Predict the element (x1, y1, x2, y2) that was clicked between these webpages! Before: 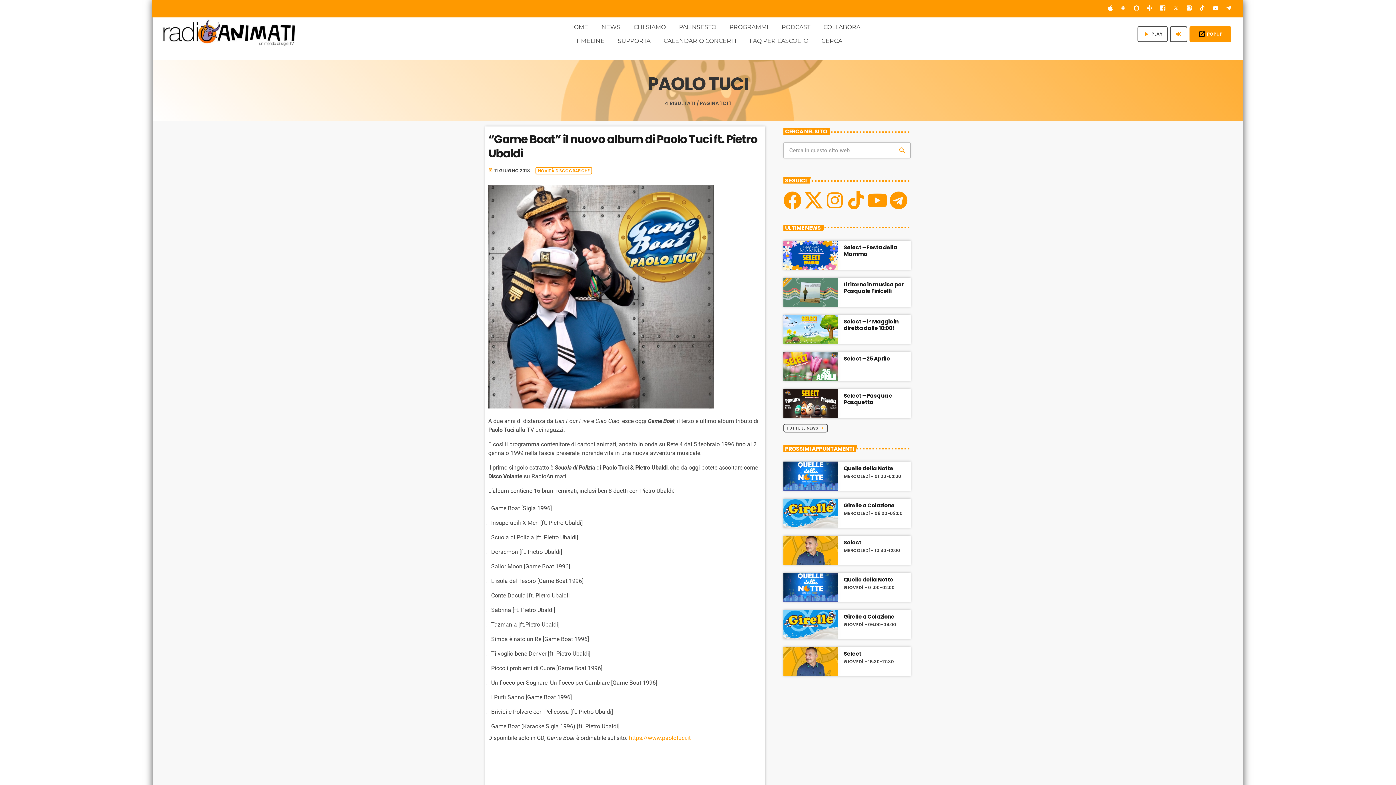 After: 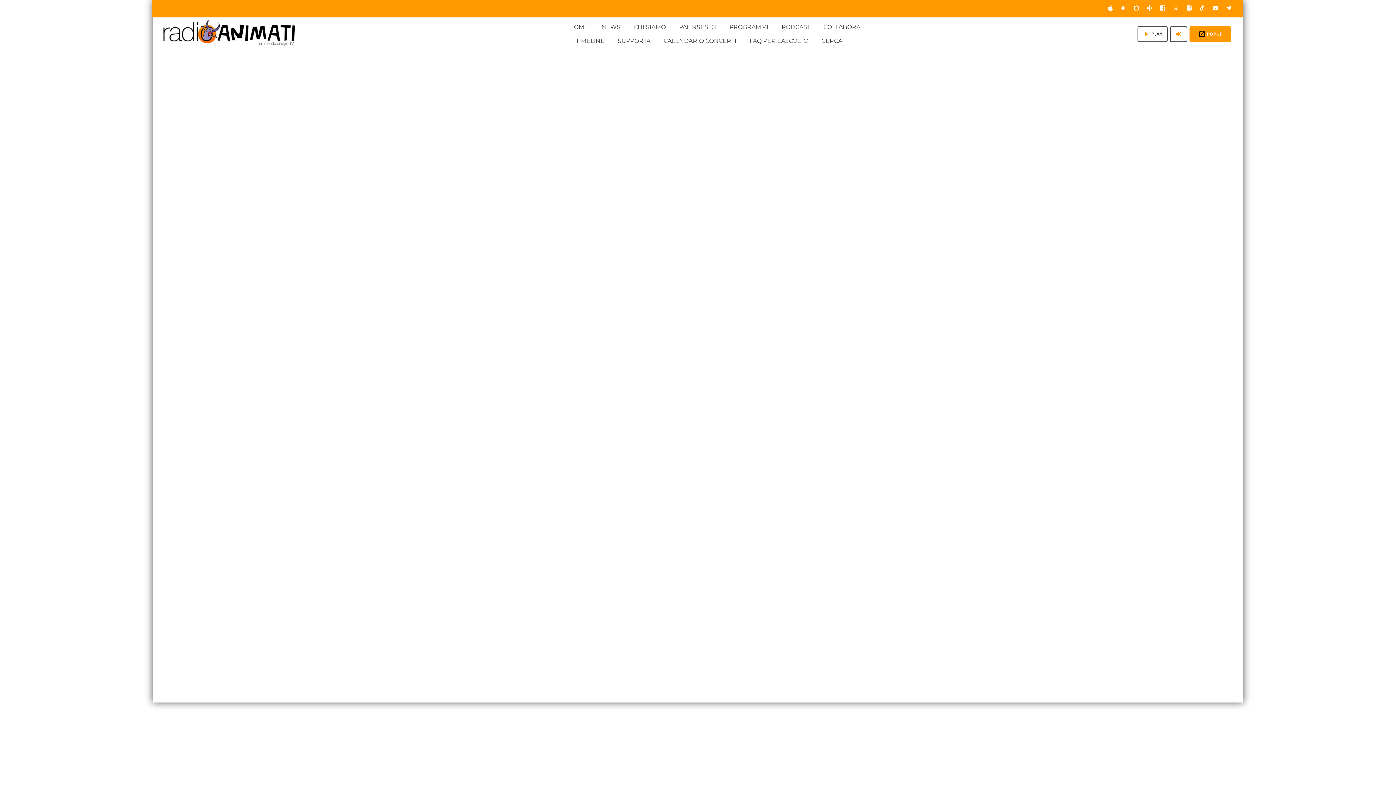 Action: label: Quelle della Notte bbox: (844, 465, 906, 471)